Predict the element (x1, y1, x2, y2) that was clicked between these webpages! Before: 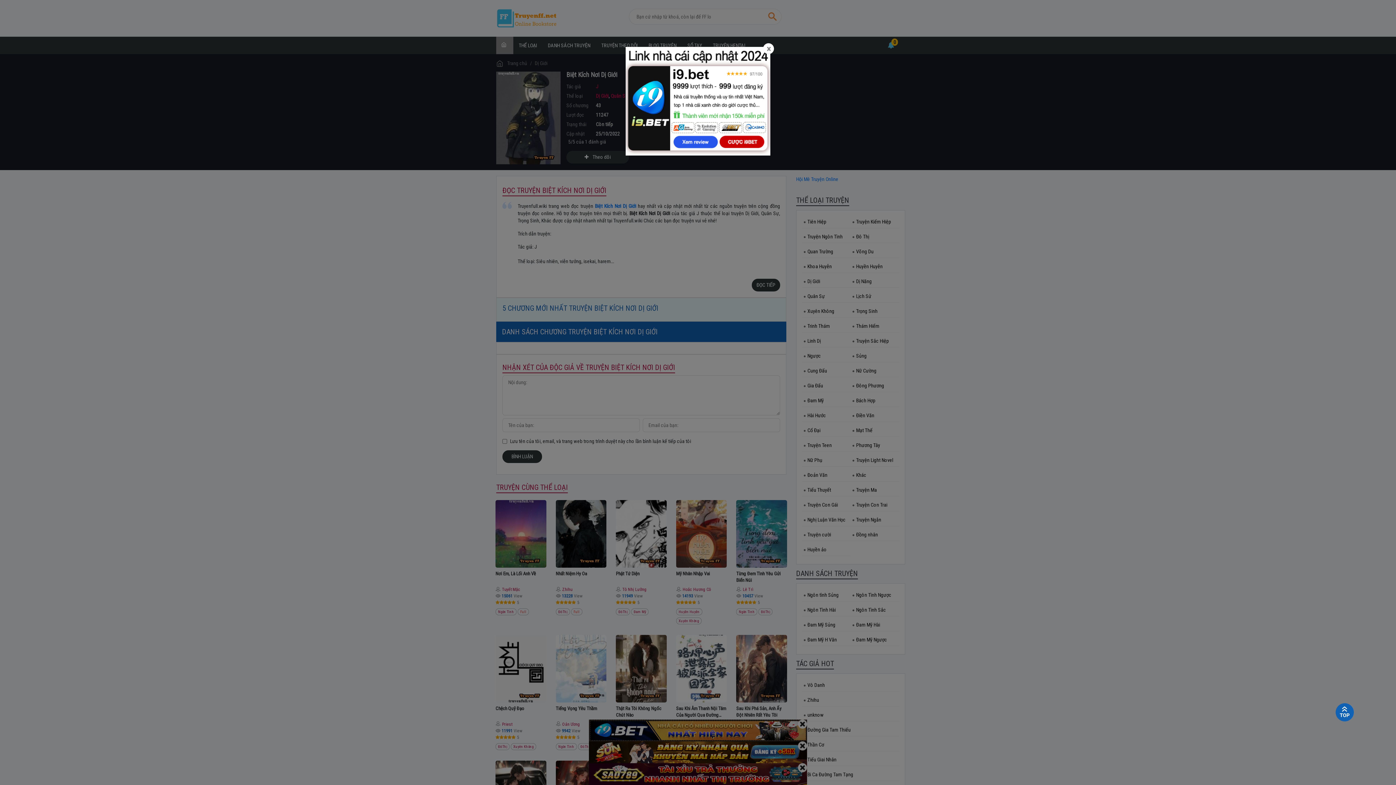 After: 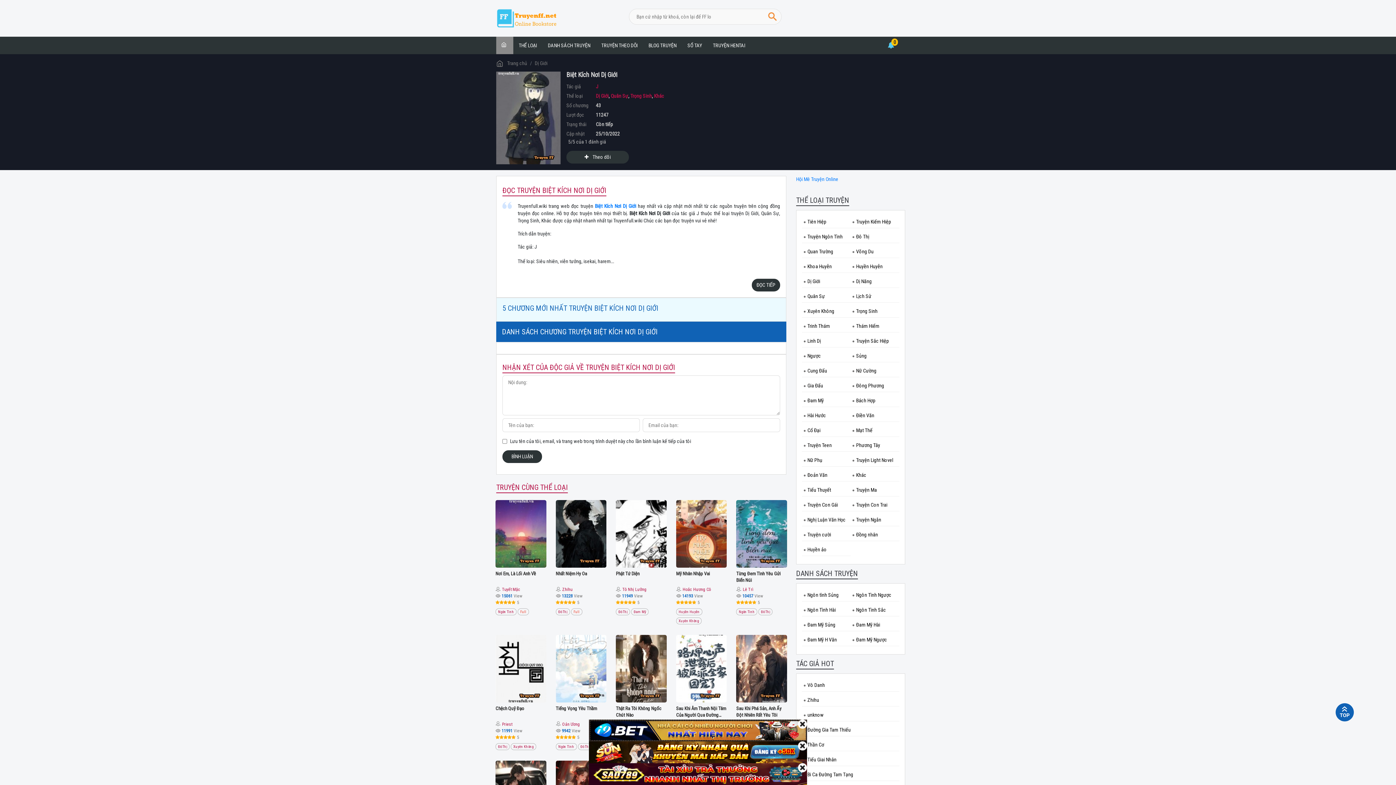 Action: label: Close bbox: (766, 44, 770, 53)